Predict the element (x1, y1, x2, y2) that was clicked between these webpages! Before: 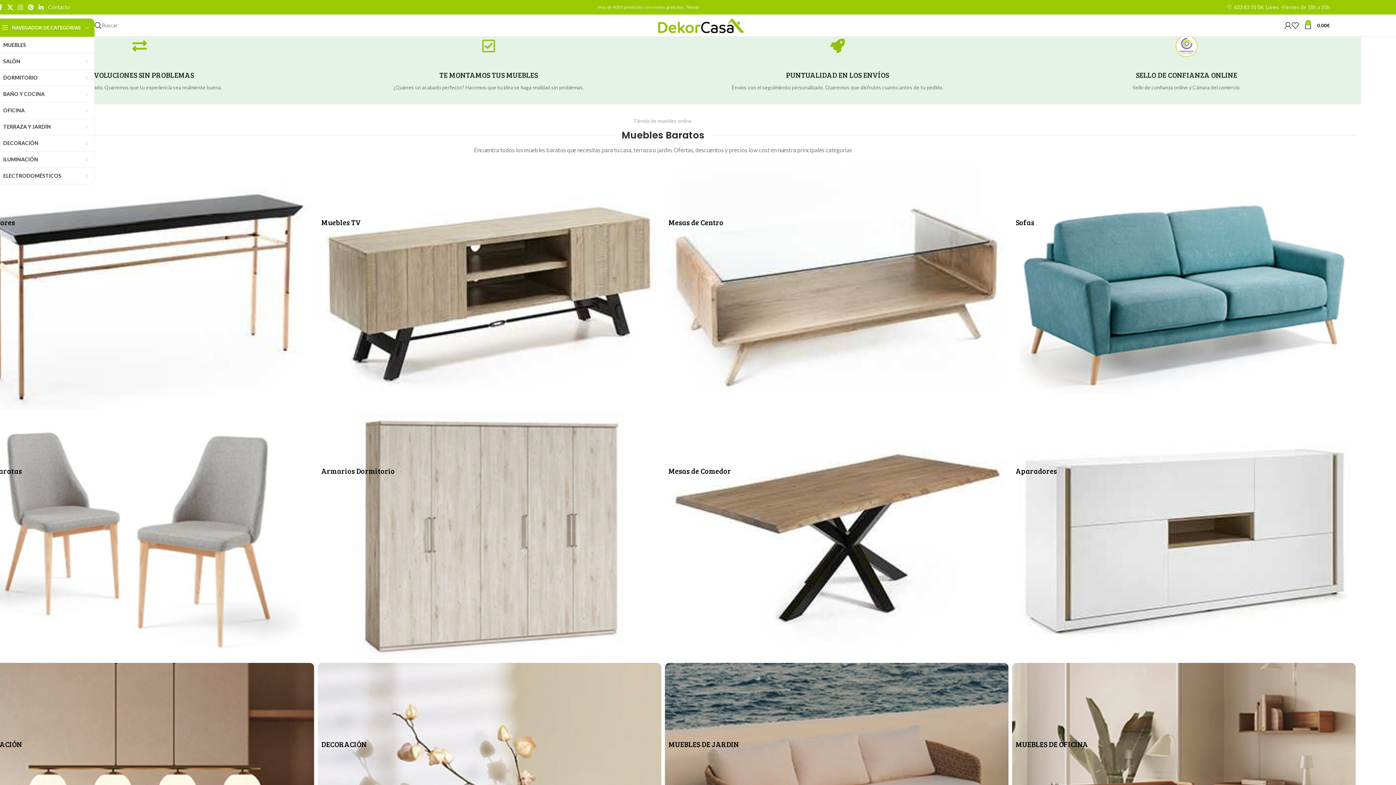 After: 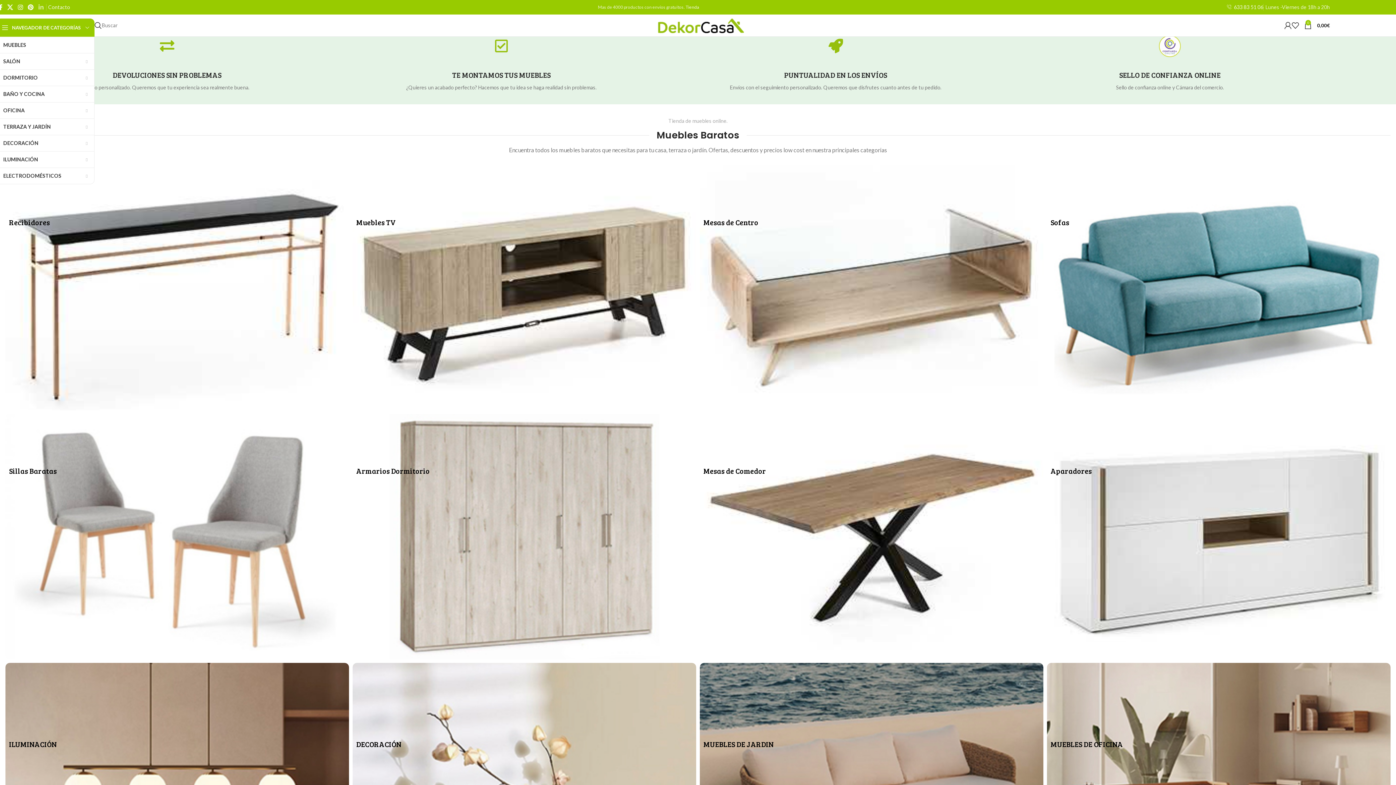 Action: label: Enlace social Linkedin bbox: (36, 1, 46, 12)